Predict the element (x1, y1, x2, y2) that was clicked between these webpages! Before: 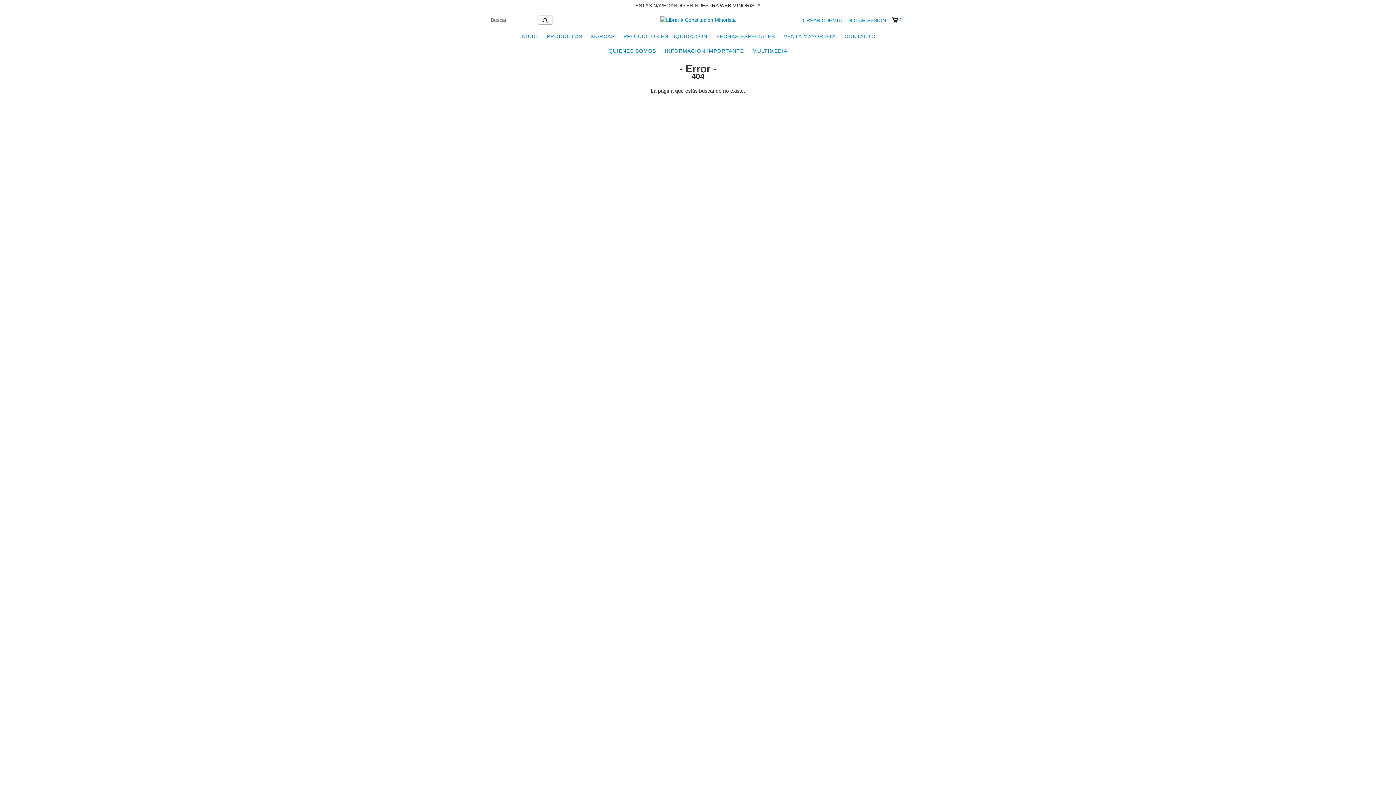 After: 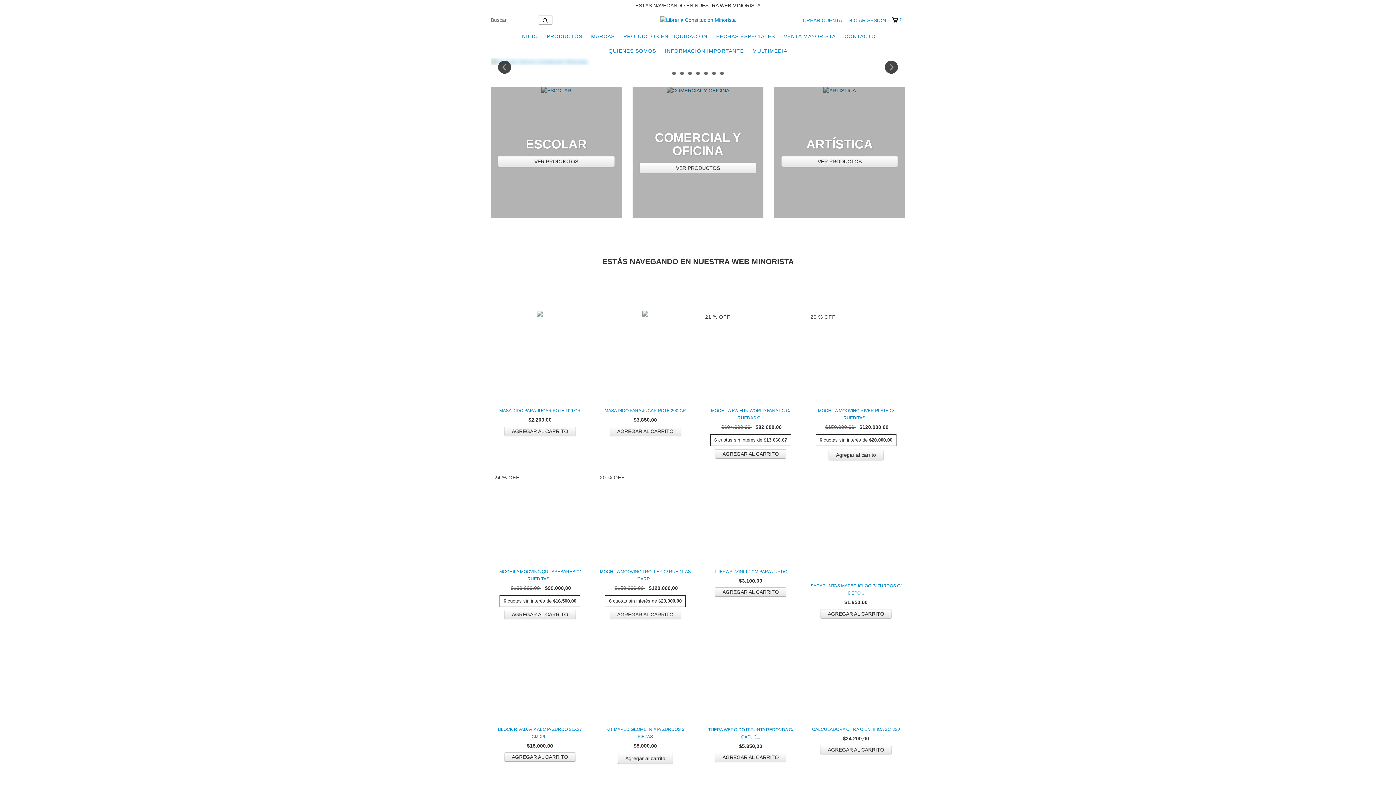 Action: bbox: (660, 16, 736, 22)